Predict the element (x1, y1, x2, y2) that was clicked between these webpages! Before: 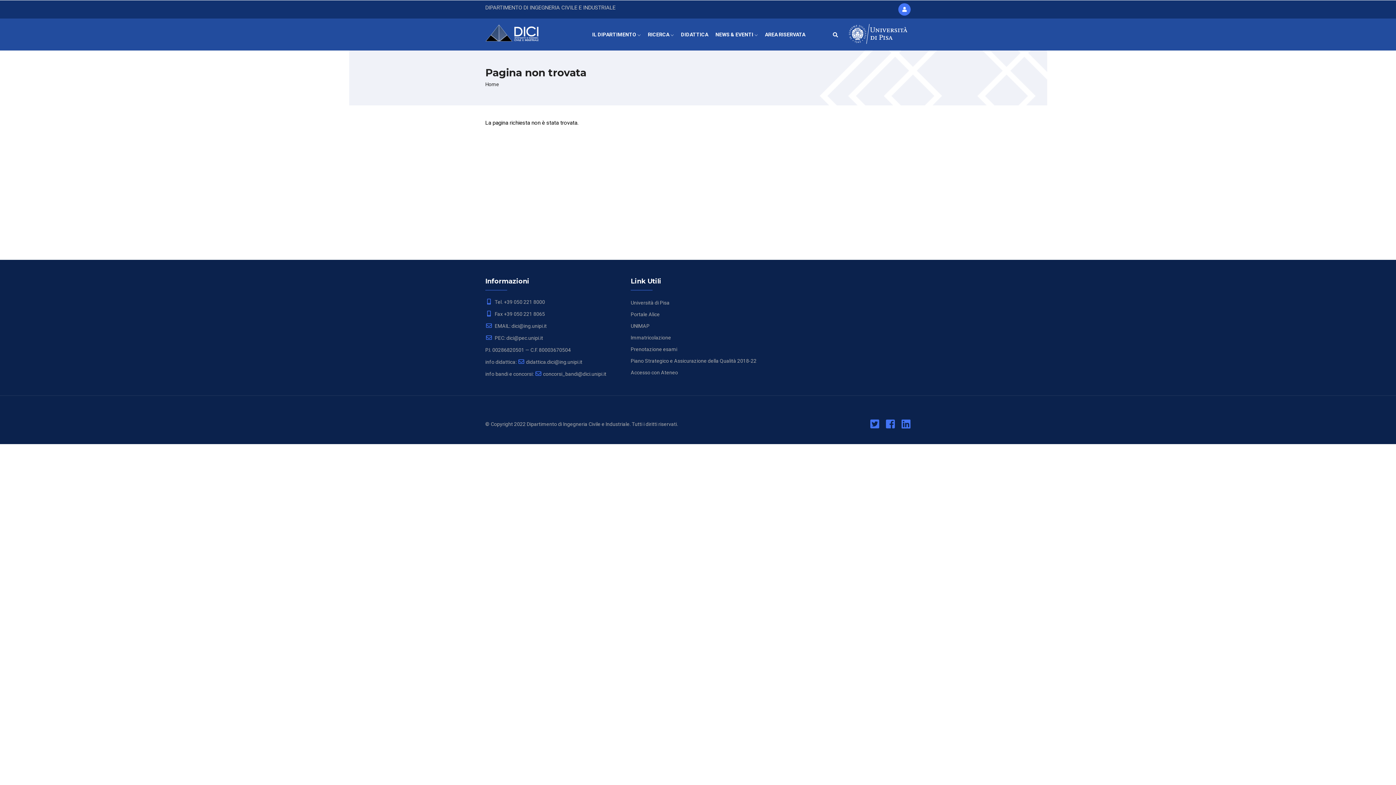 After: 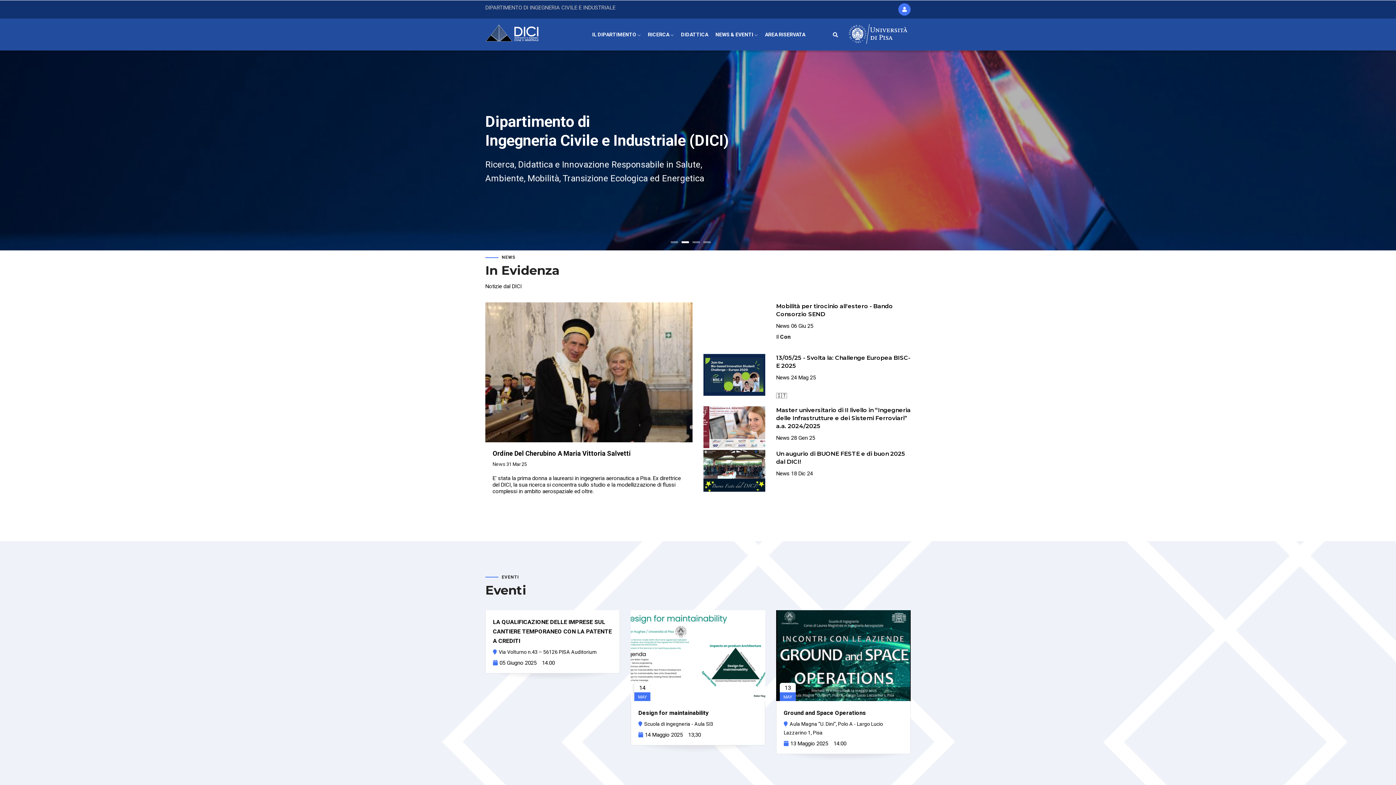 Action: bbox: (485, 18, 547, 45)